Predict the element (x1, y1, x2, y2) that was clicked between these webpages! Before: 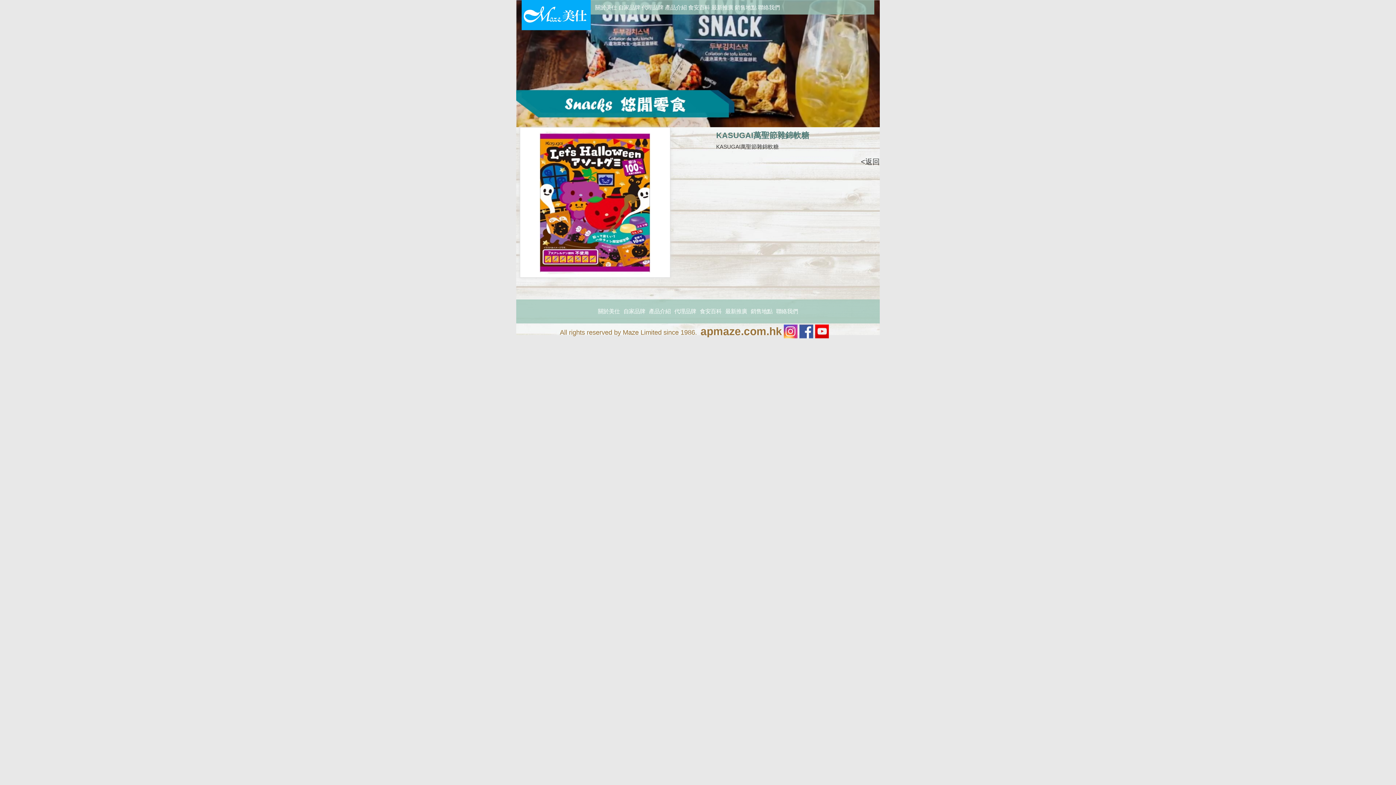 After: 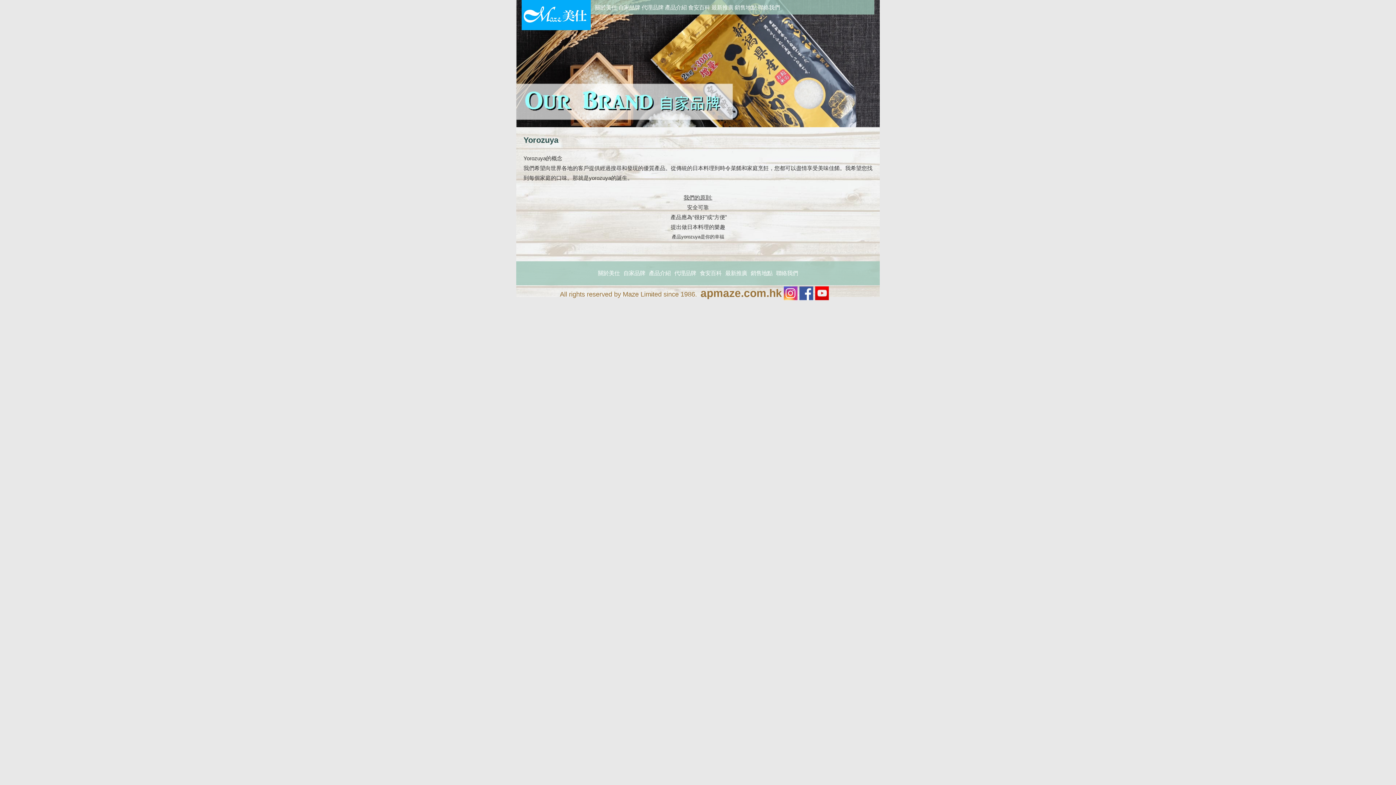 Action: bbox: (618, 4, 640, 10) label: 自家品牌